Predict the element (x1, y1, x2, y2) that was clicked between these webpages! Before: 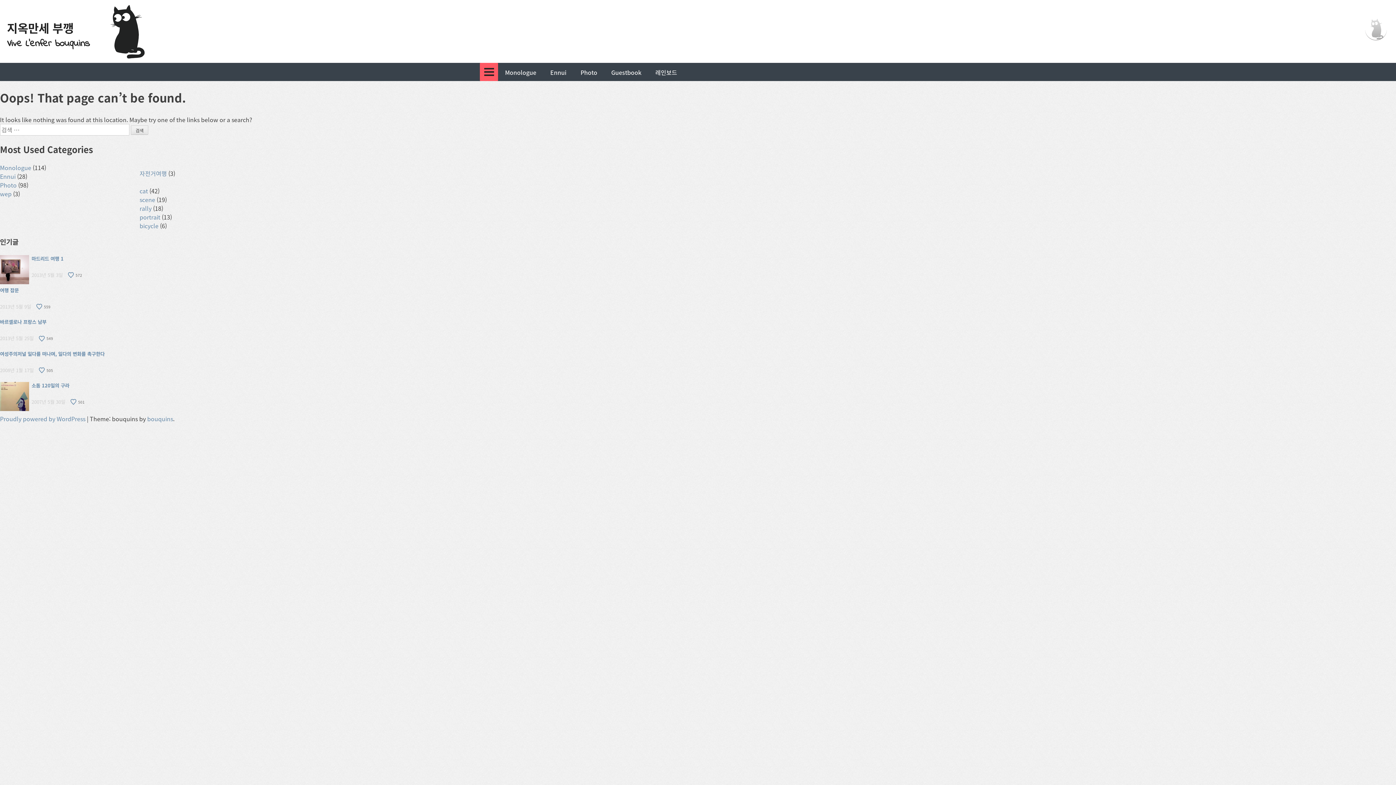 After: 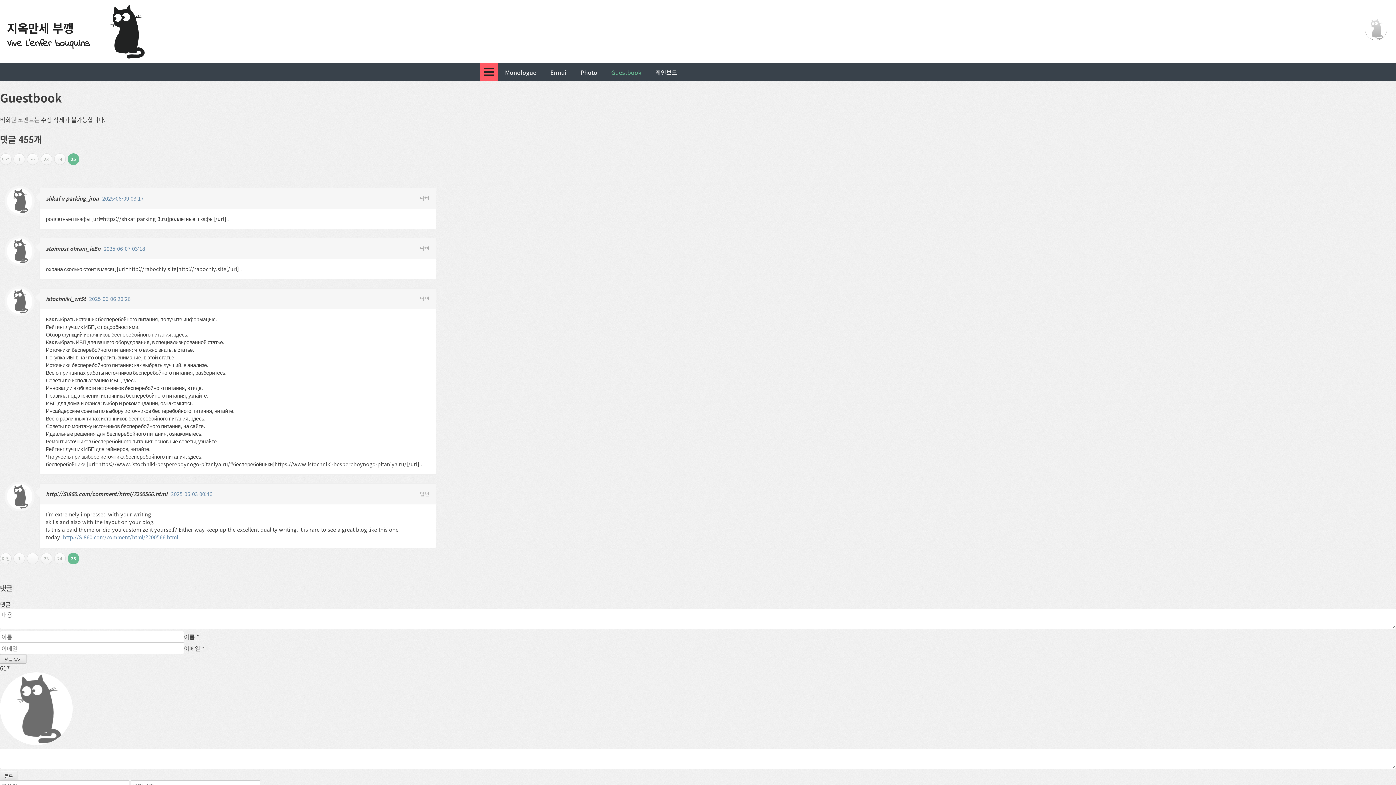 Action: label: Guestbook bbox: (604, 63, 648, 81)